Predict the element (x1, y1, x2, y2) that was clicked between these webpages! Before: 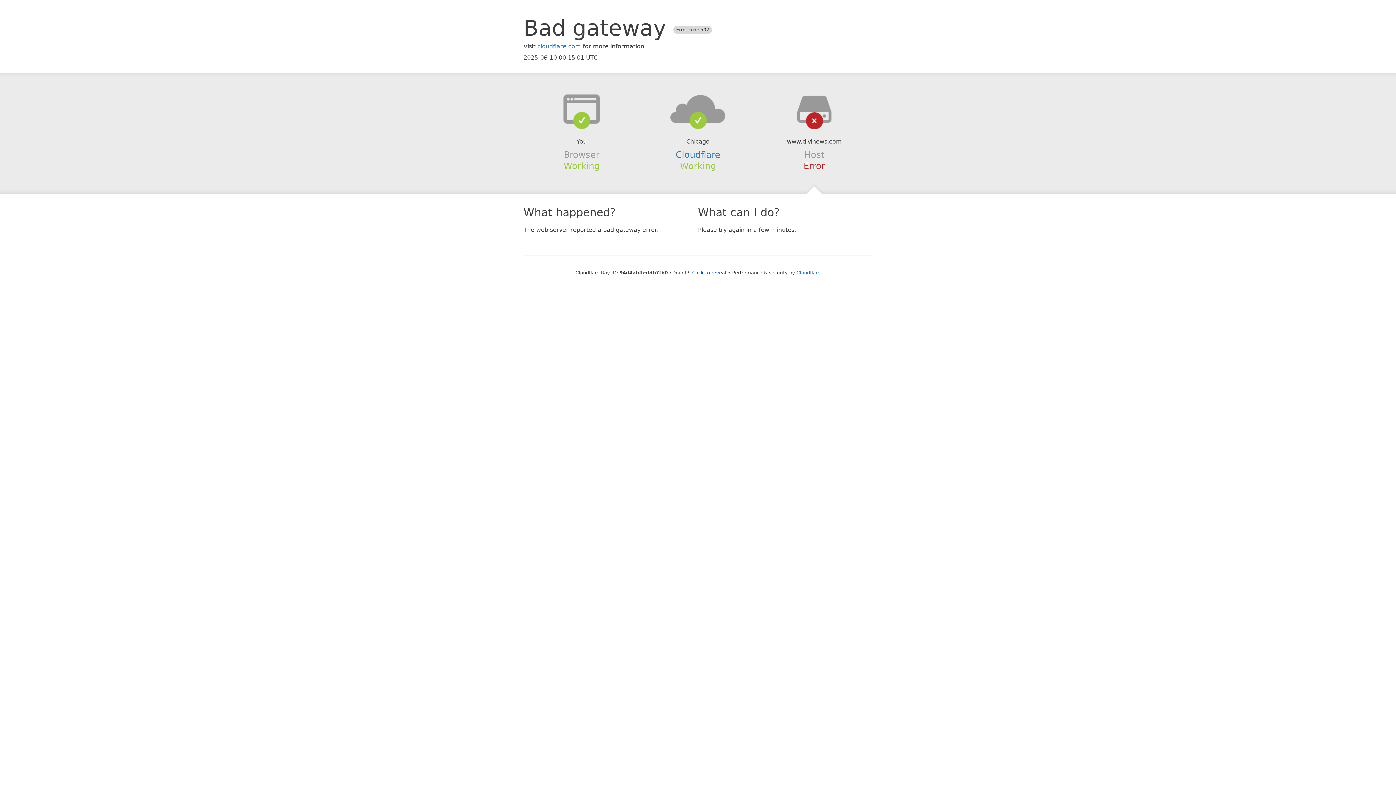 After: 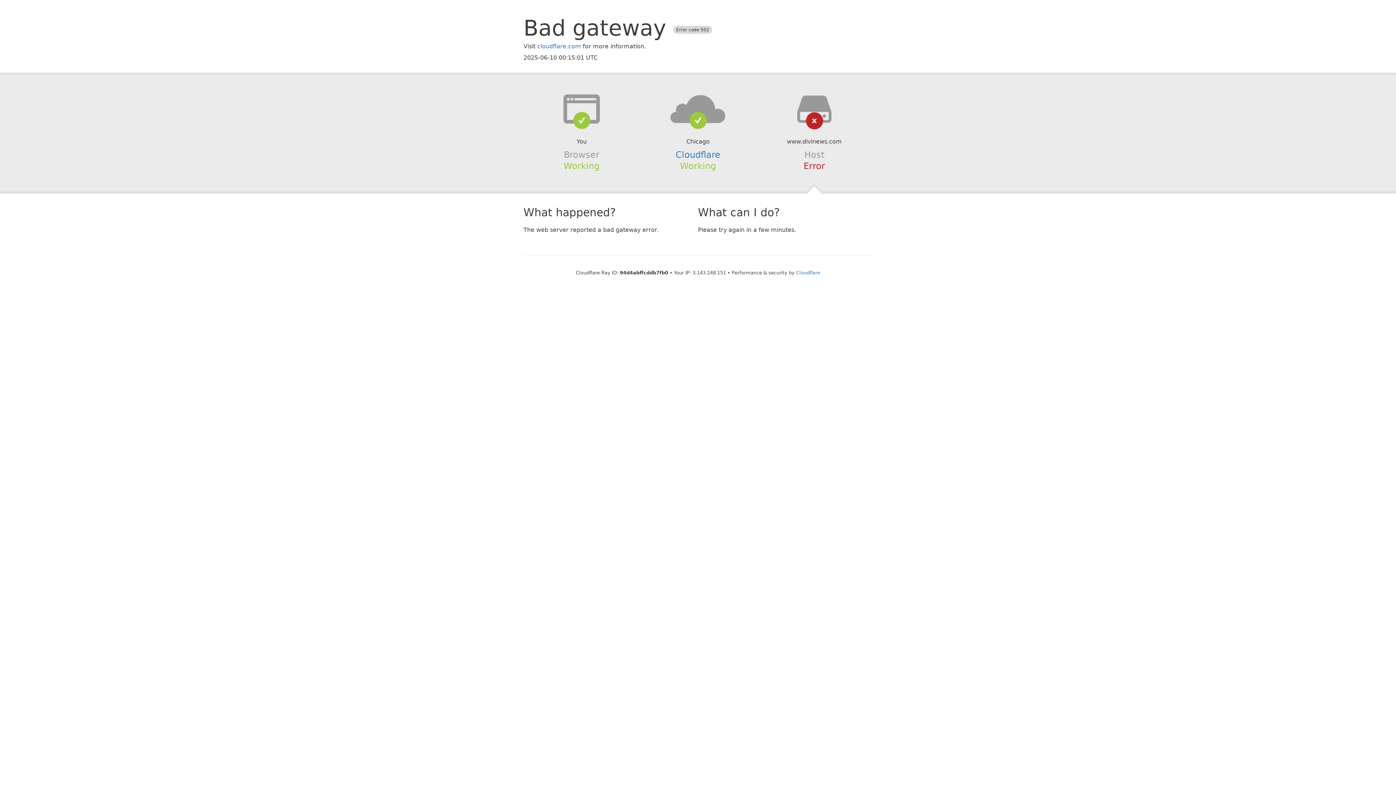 Action: bbox: (692, 270, 726, 275) label: Click to reveal